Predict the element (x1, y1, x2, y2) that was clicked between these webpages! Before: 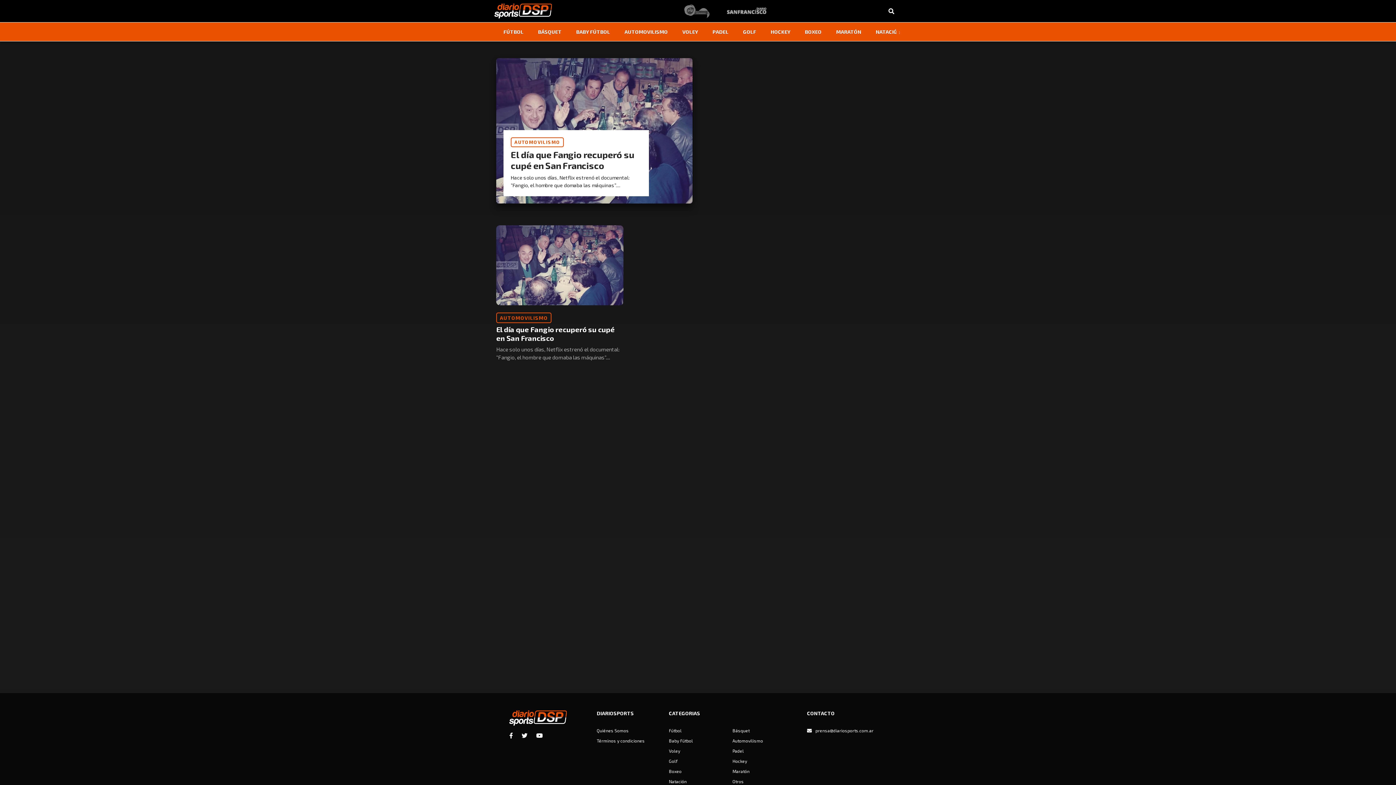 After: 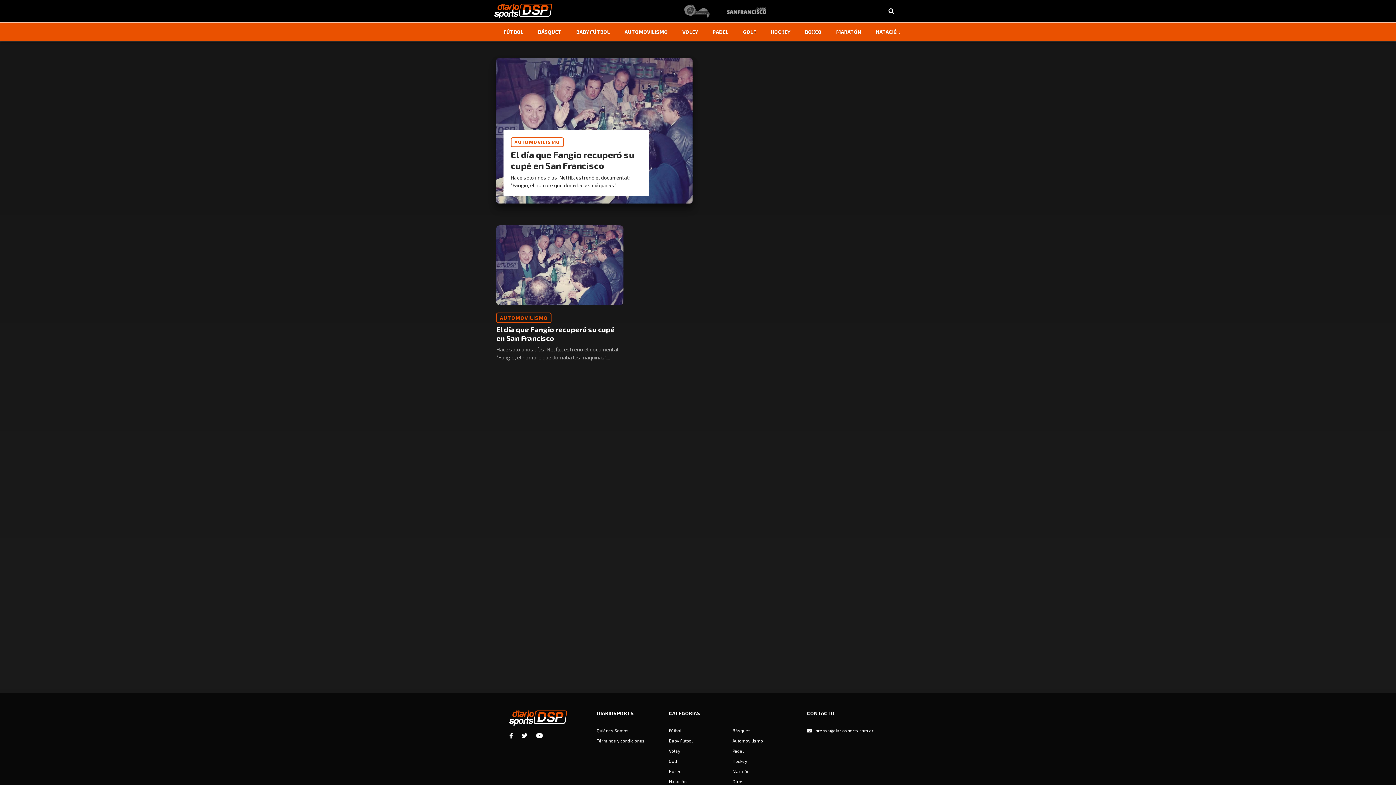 Action: bbox: (521, 732, 527, 739)